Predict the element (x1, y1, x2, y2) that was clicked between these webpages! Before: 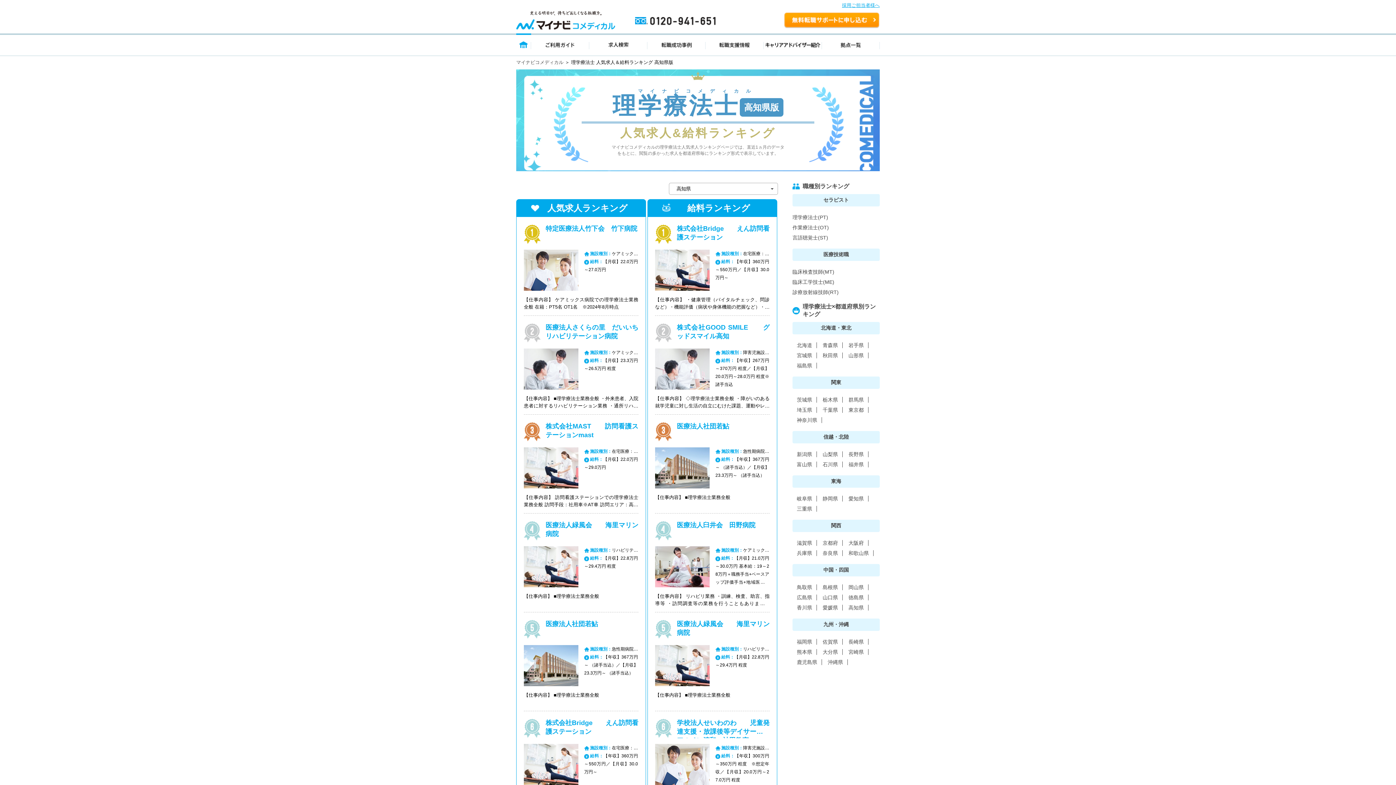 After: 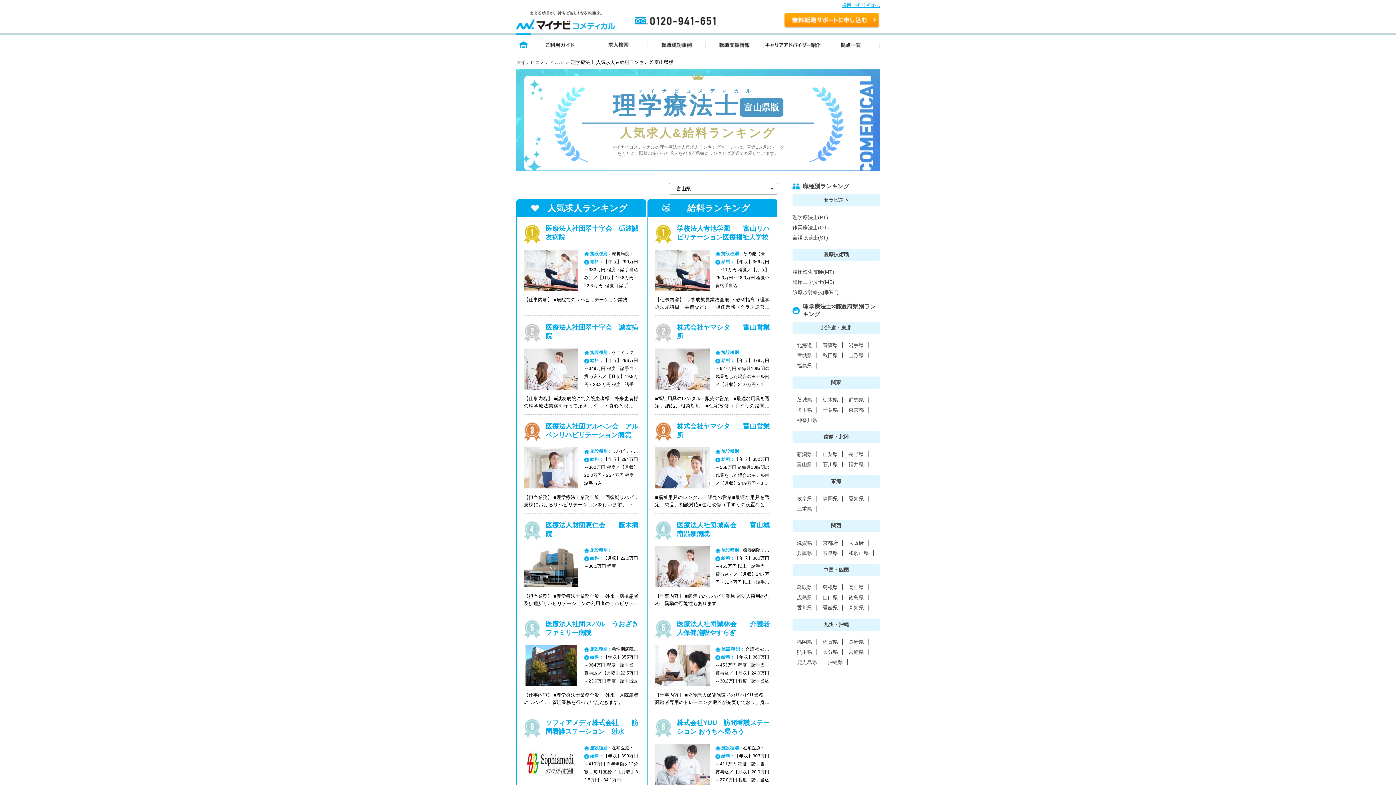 Action: label: 富山県 bbox: (792, 461, 817, 467)